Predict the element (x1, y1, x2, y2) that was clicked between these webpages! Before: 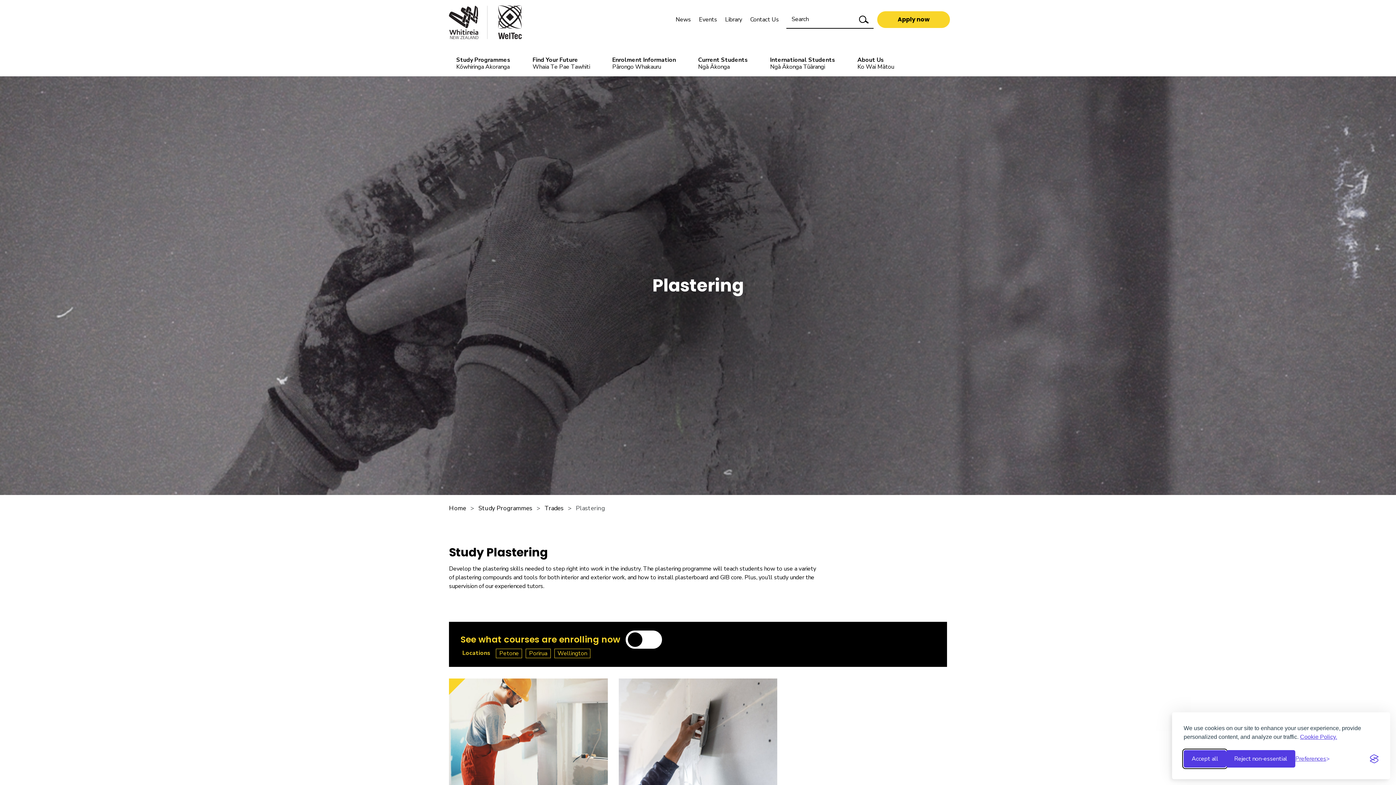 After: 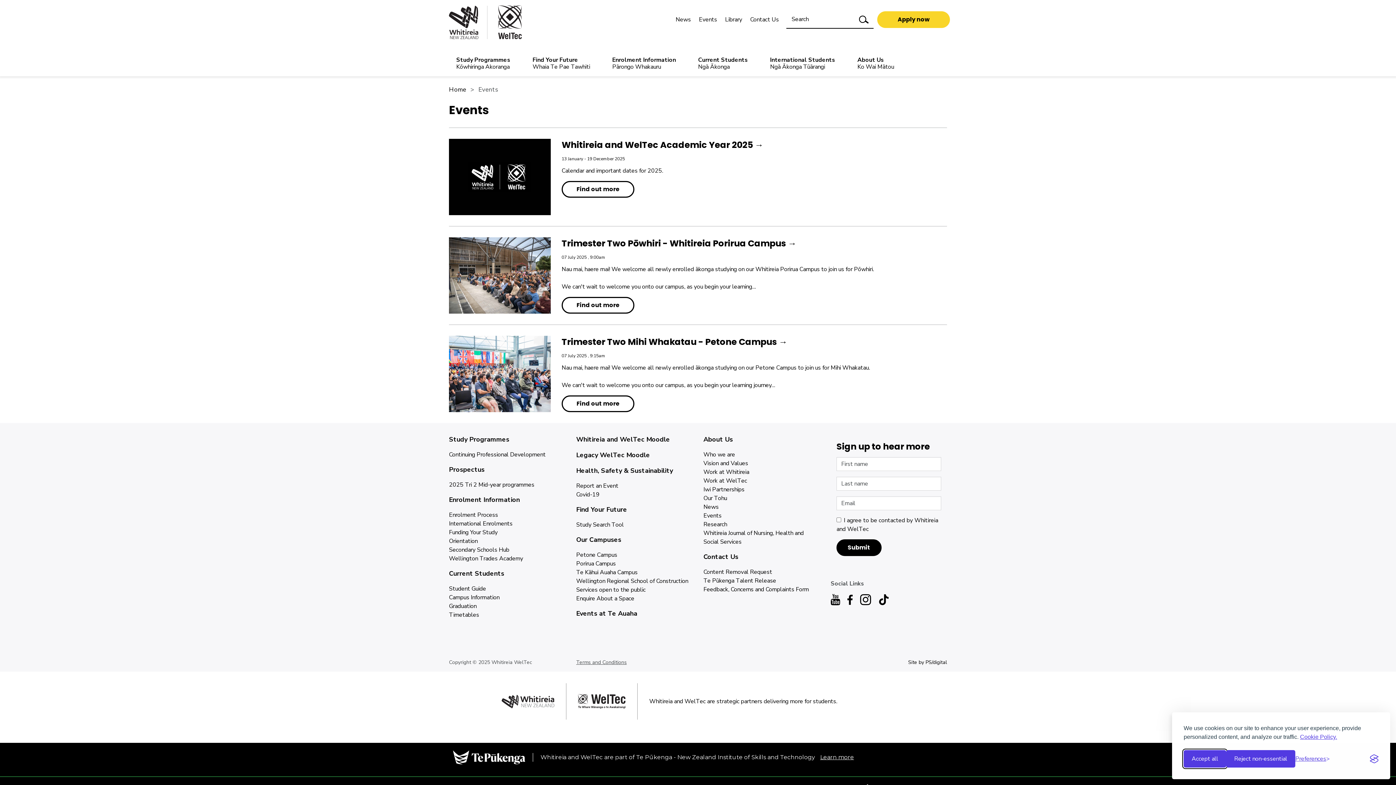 Action: bbox: (698, 11, 717, 27) label: Events